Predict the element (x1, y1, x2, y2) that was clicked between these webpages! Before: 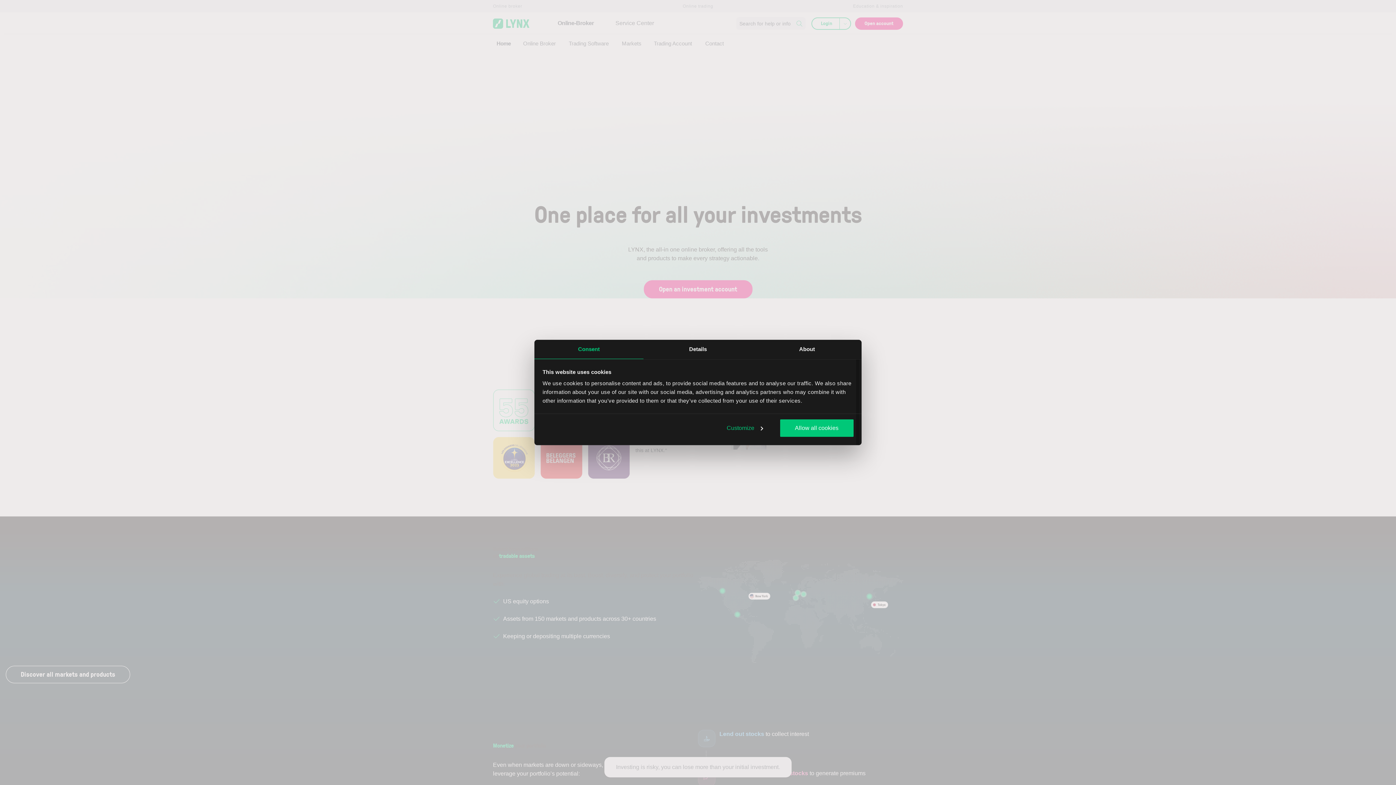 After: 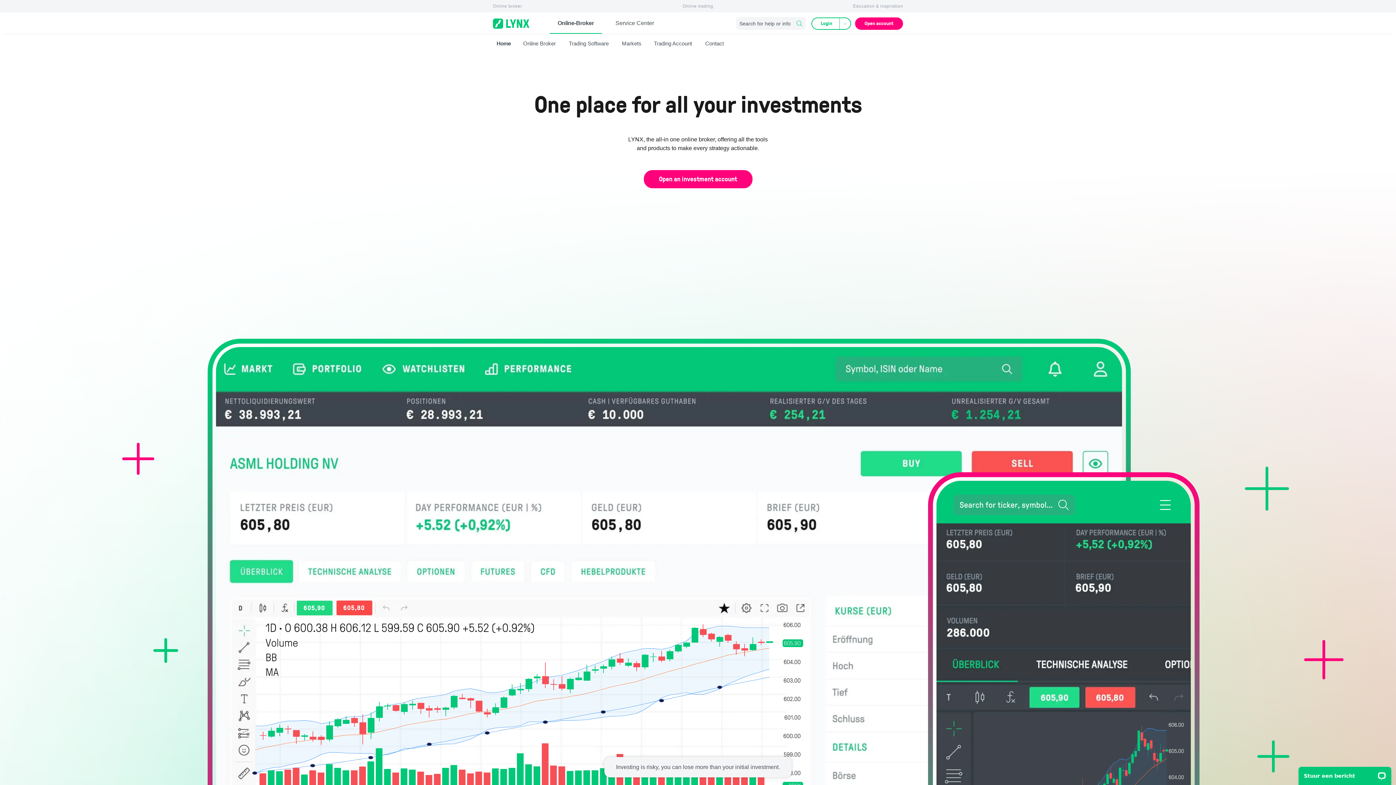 Action: bbox: (780, 419, 853, 436) label: Allow all cookies